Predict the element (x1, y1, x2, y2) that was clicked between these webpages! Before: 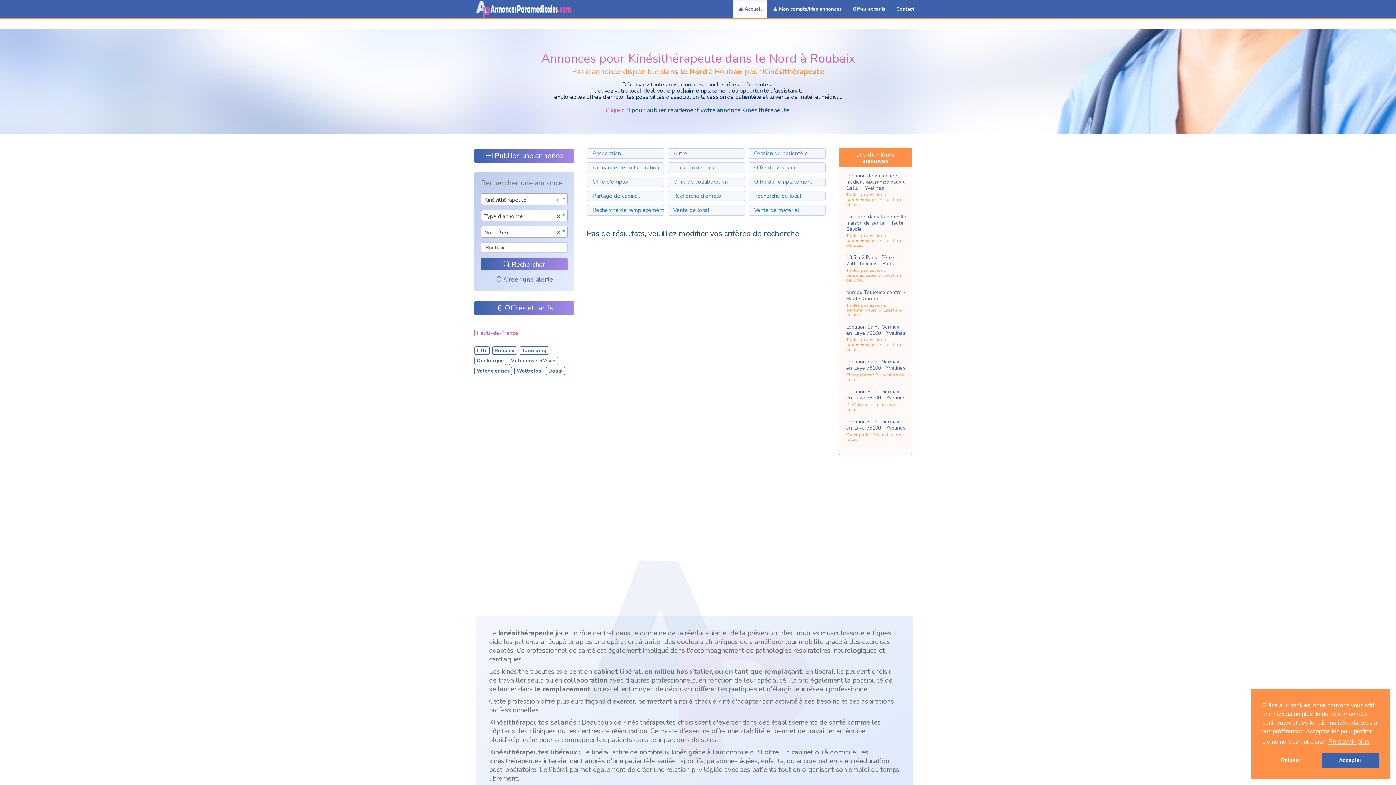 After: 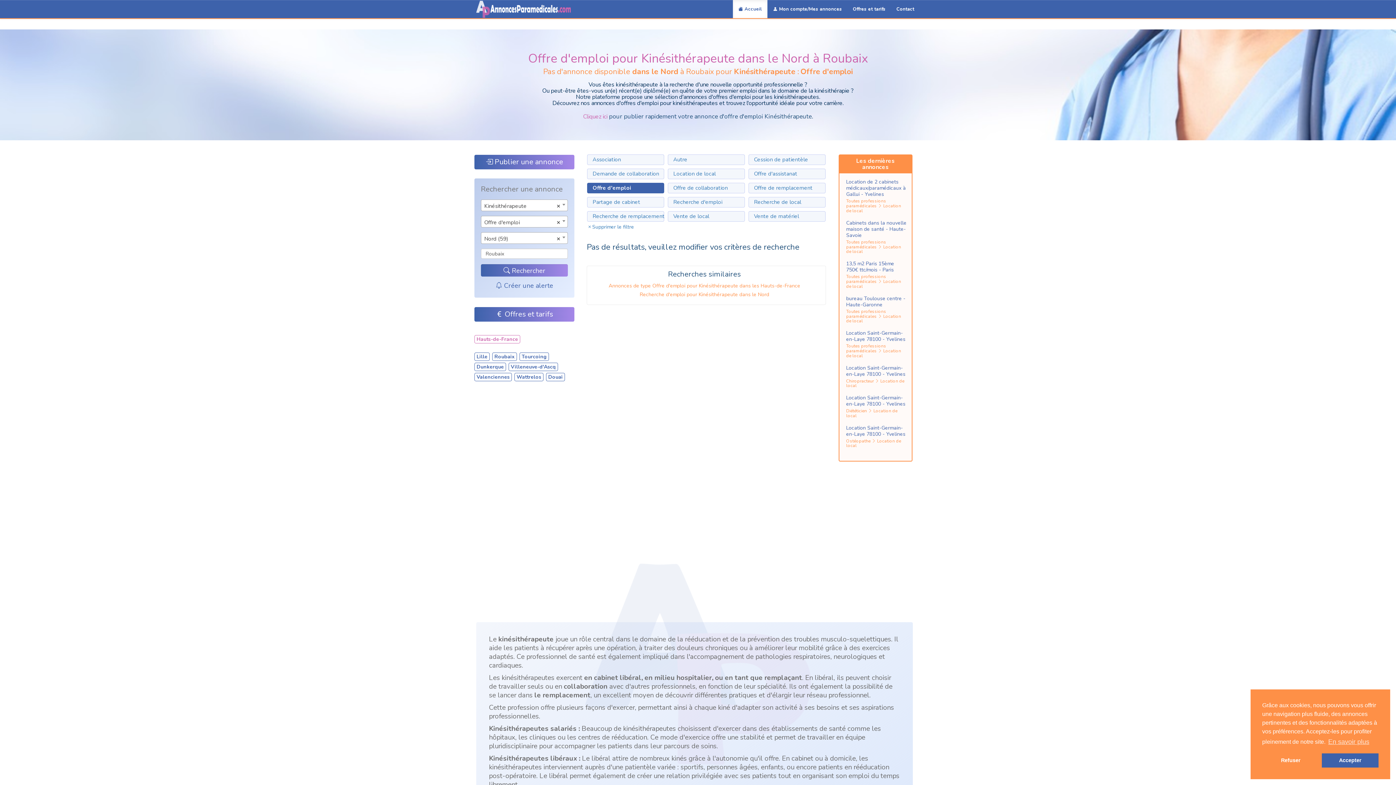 Action: label: Offre d'emploi bbox: (585, 177, 666, 185)